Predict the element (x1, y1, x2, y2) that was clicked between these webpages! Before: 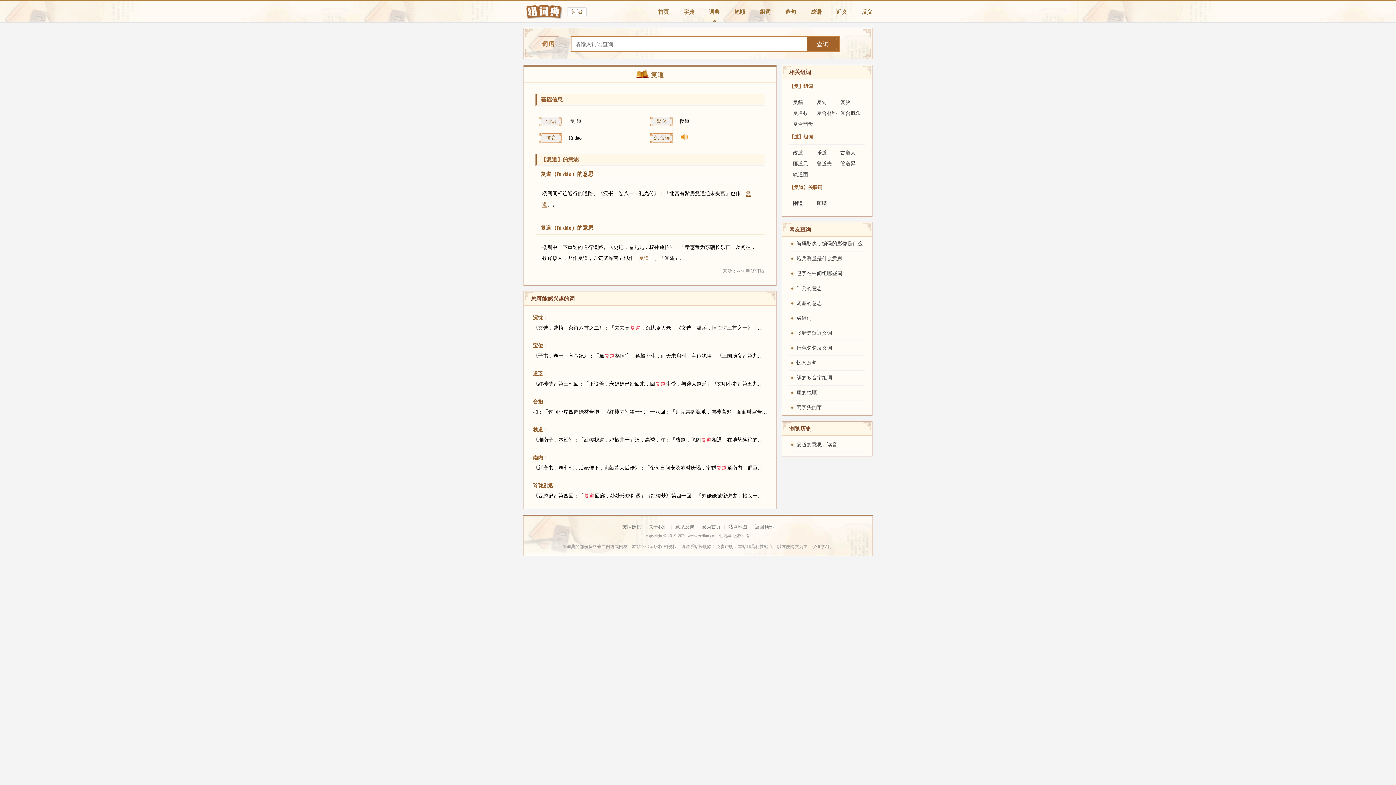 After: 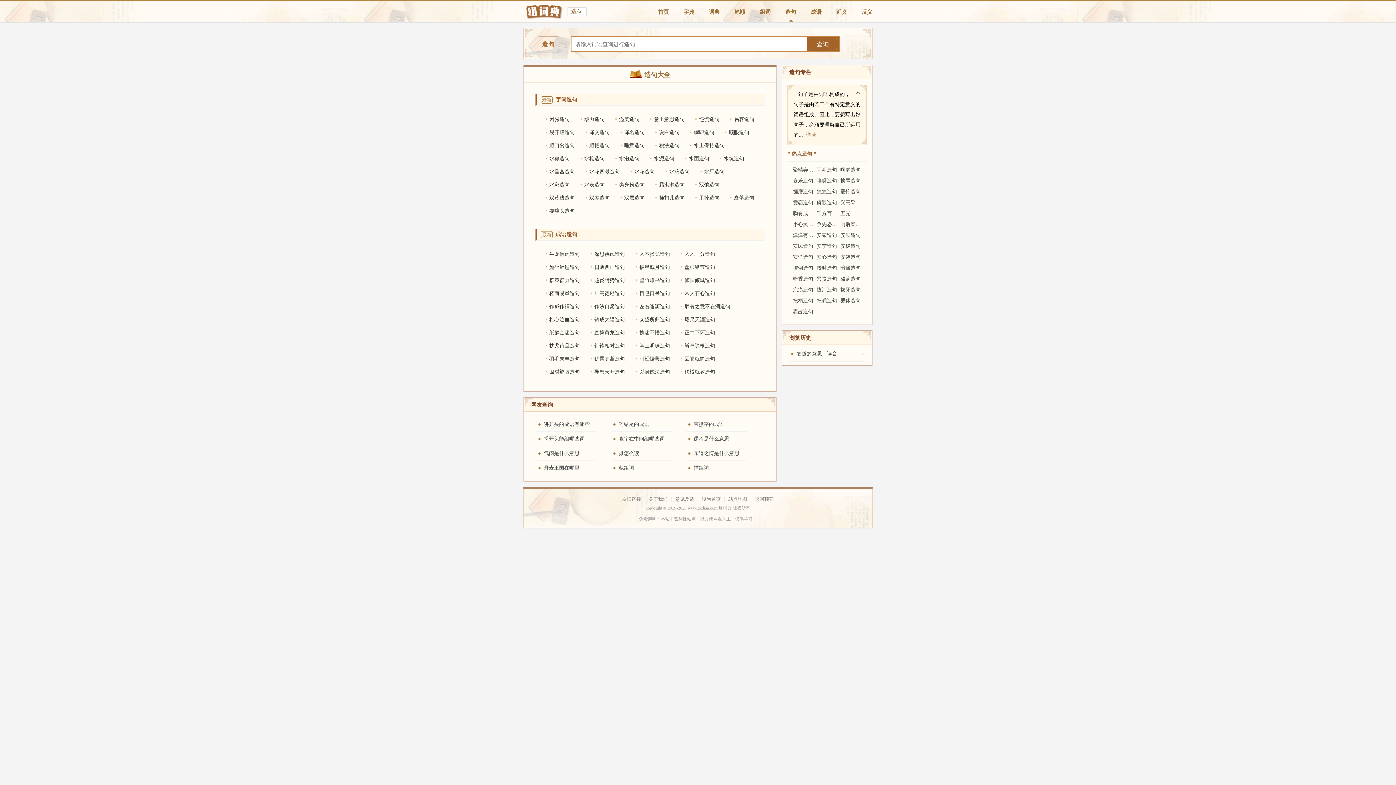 Action: bbox: (785, 1, 796, 22) label: 造句